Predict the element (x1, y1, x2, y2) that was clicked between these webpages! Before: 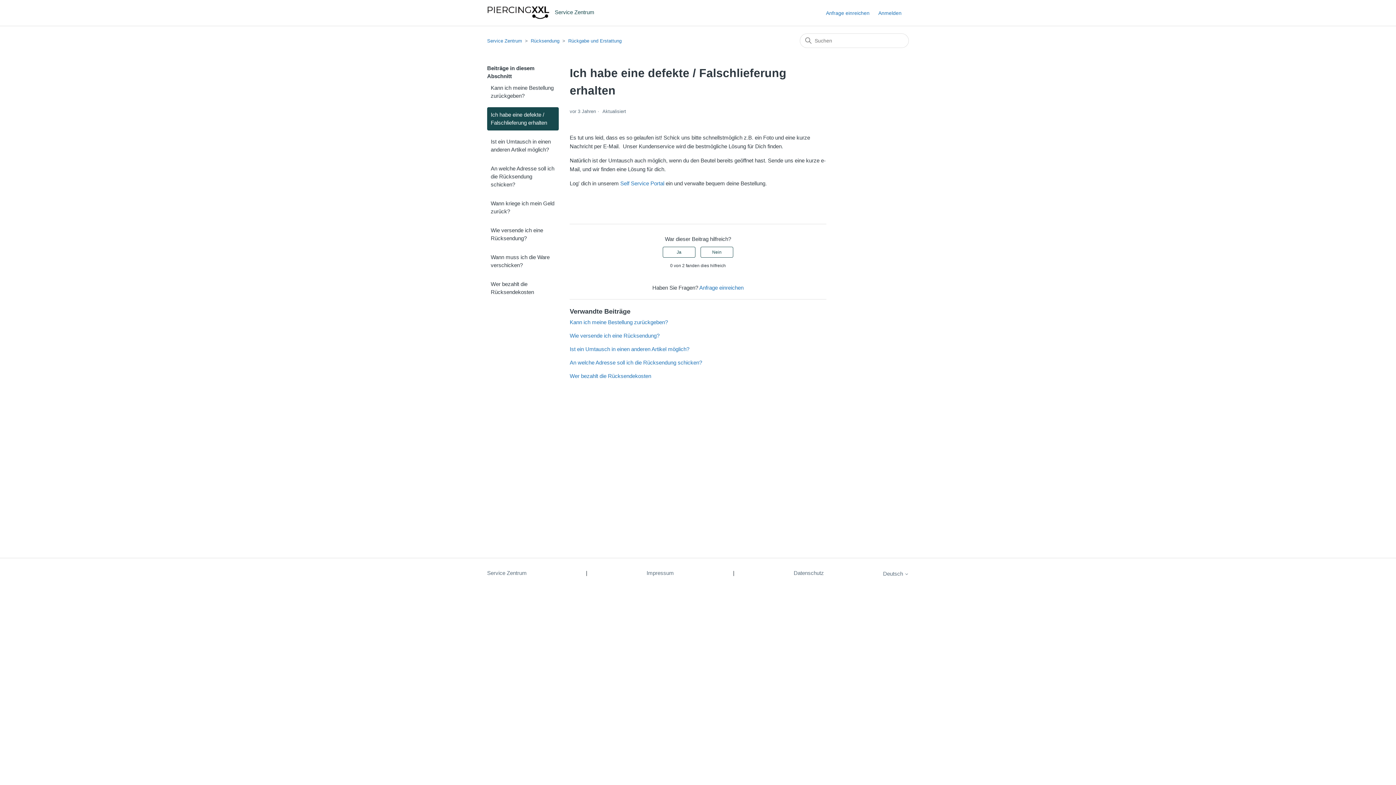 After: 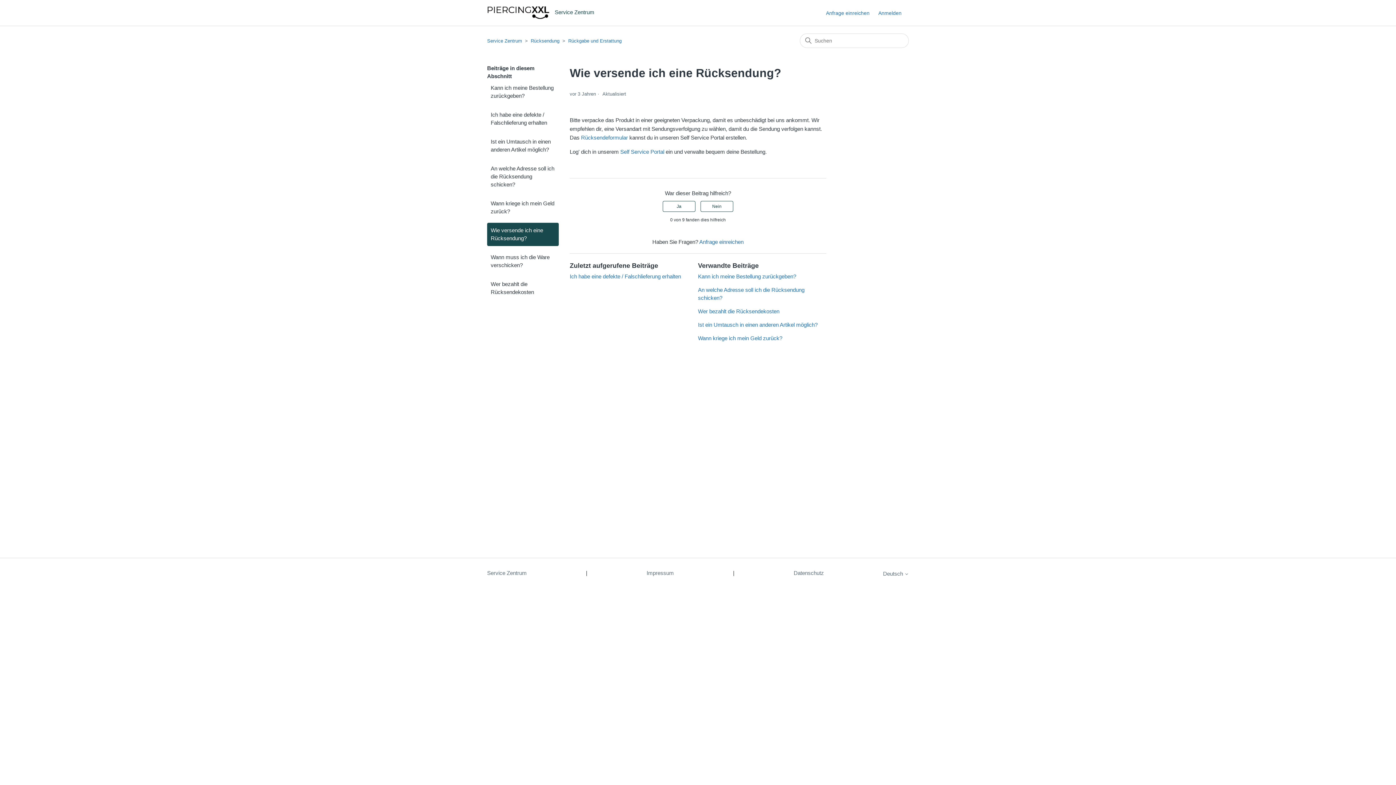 Action: label: Wie versende ich eine Rücksendung? bbox: (487, 222, 558, 246)